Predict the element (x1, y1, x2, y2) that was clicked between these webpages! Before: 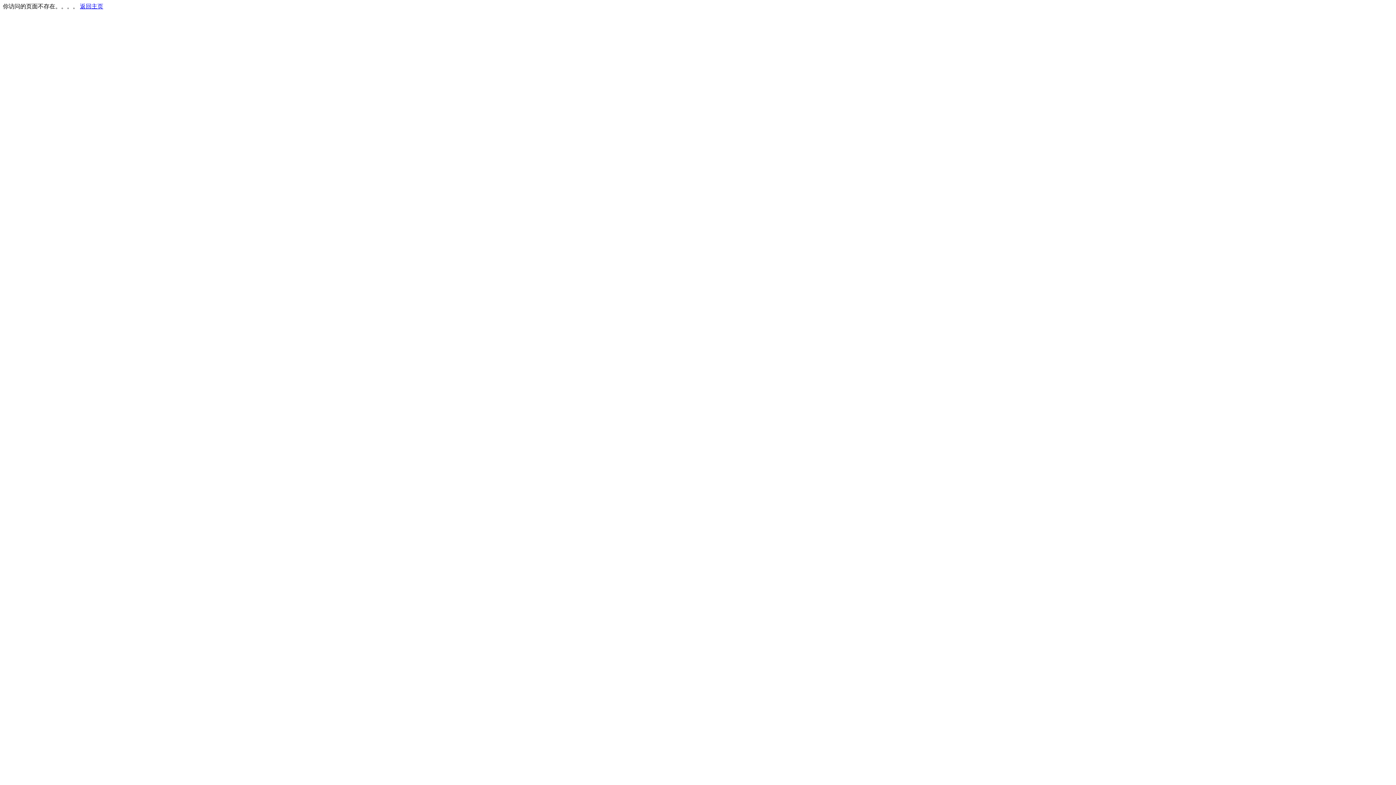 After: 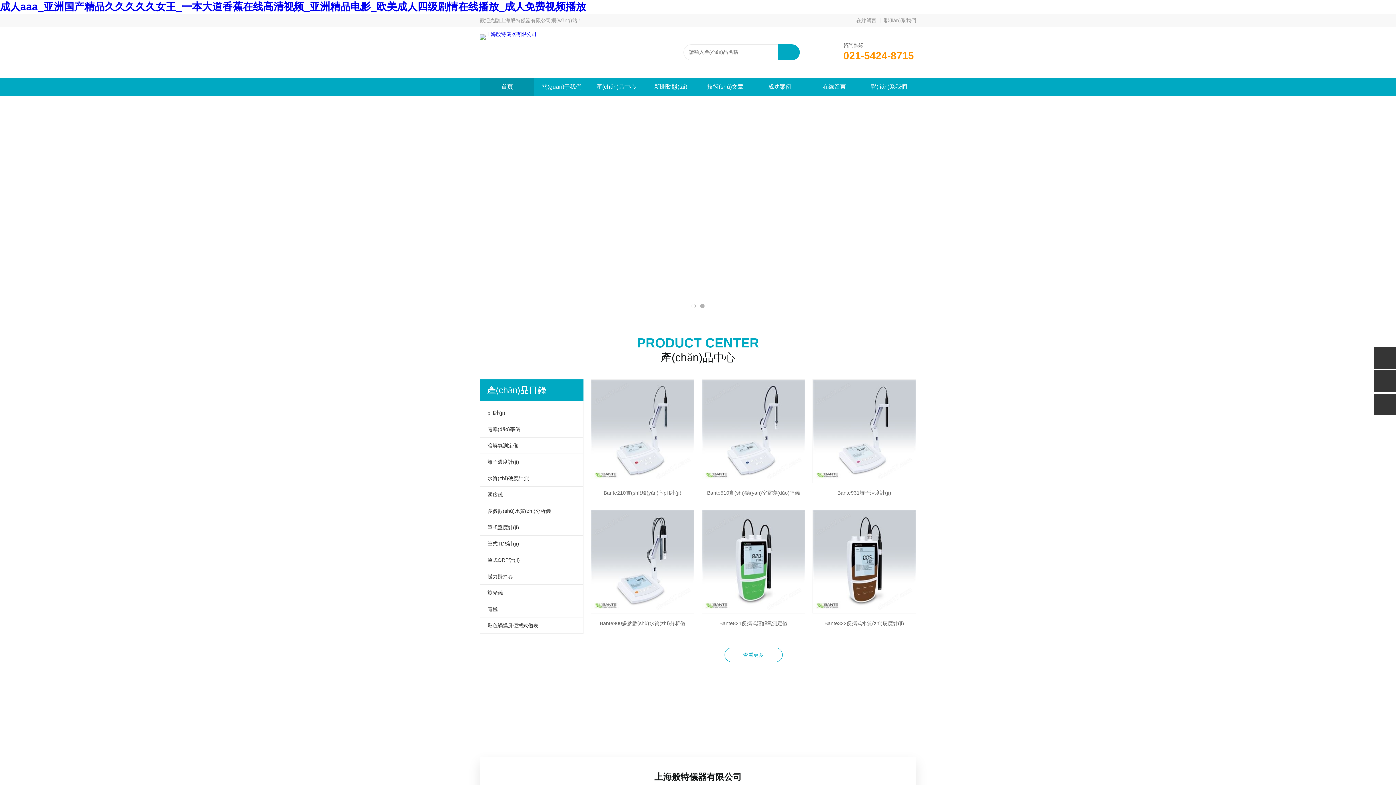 Action: bbox: (80, 3, 103, 9) label: 返回主页